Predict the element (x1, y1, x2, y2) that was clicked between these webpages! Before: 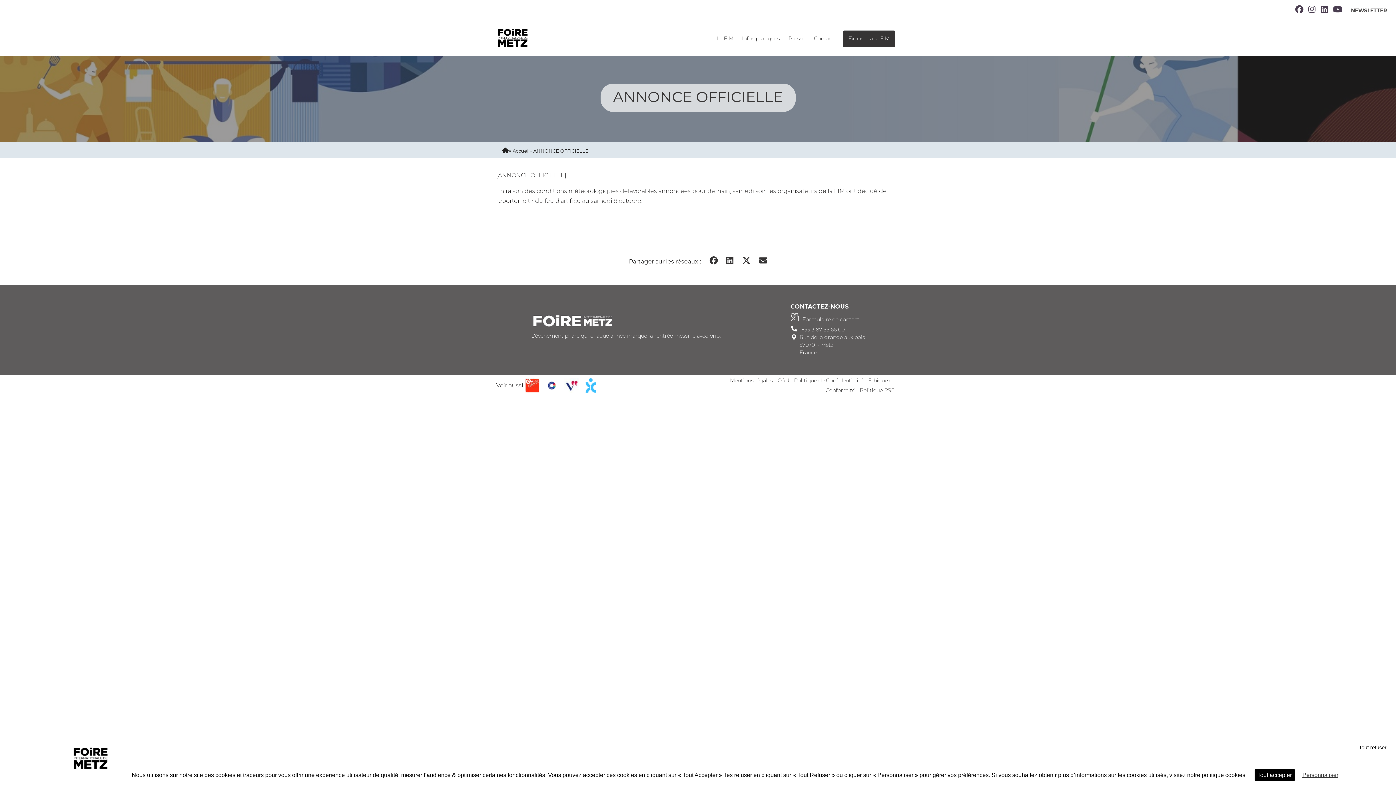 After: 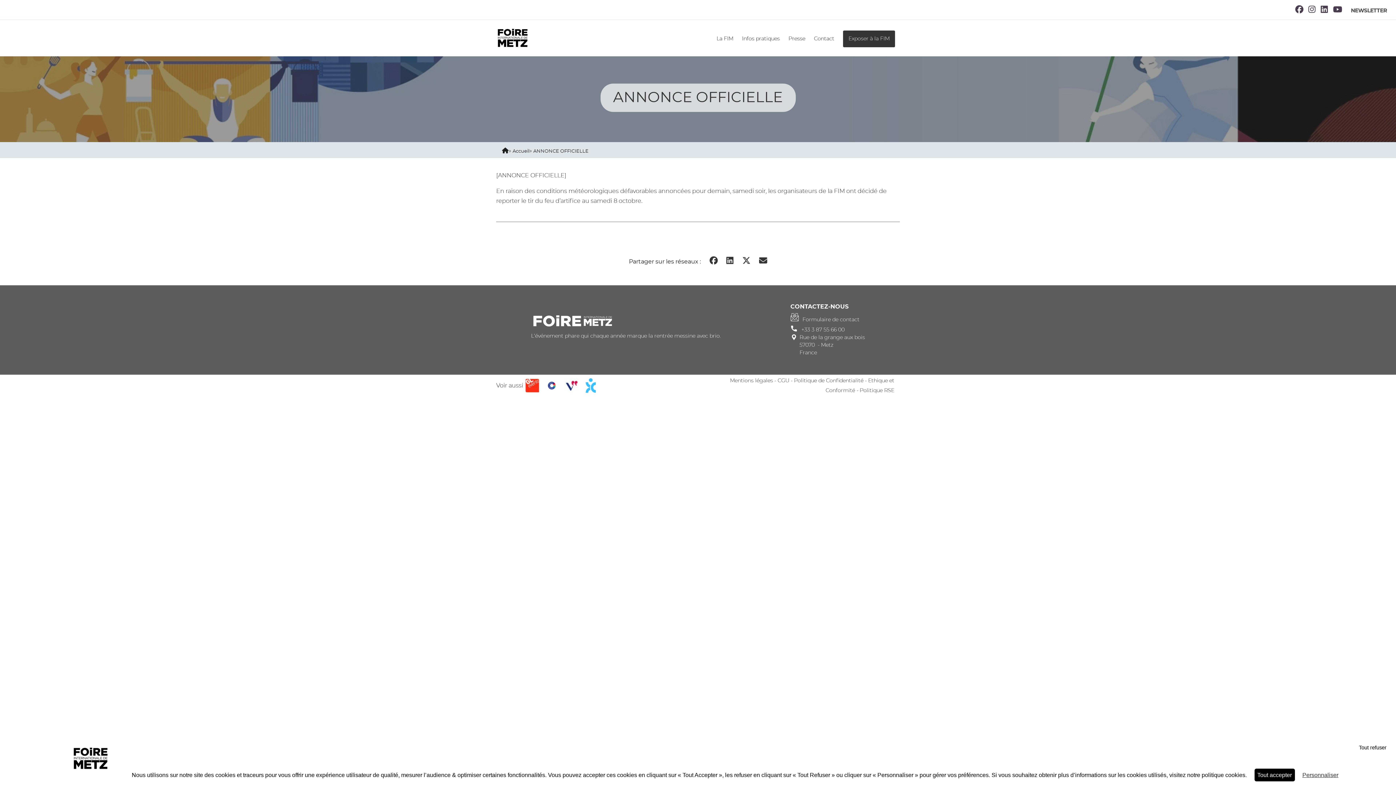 Action: bbox: (523, 376, 541, 394)